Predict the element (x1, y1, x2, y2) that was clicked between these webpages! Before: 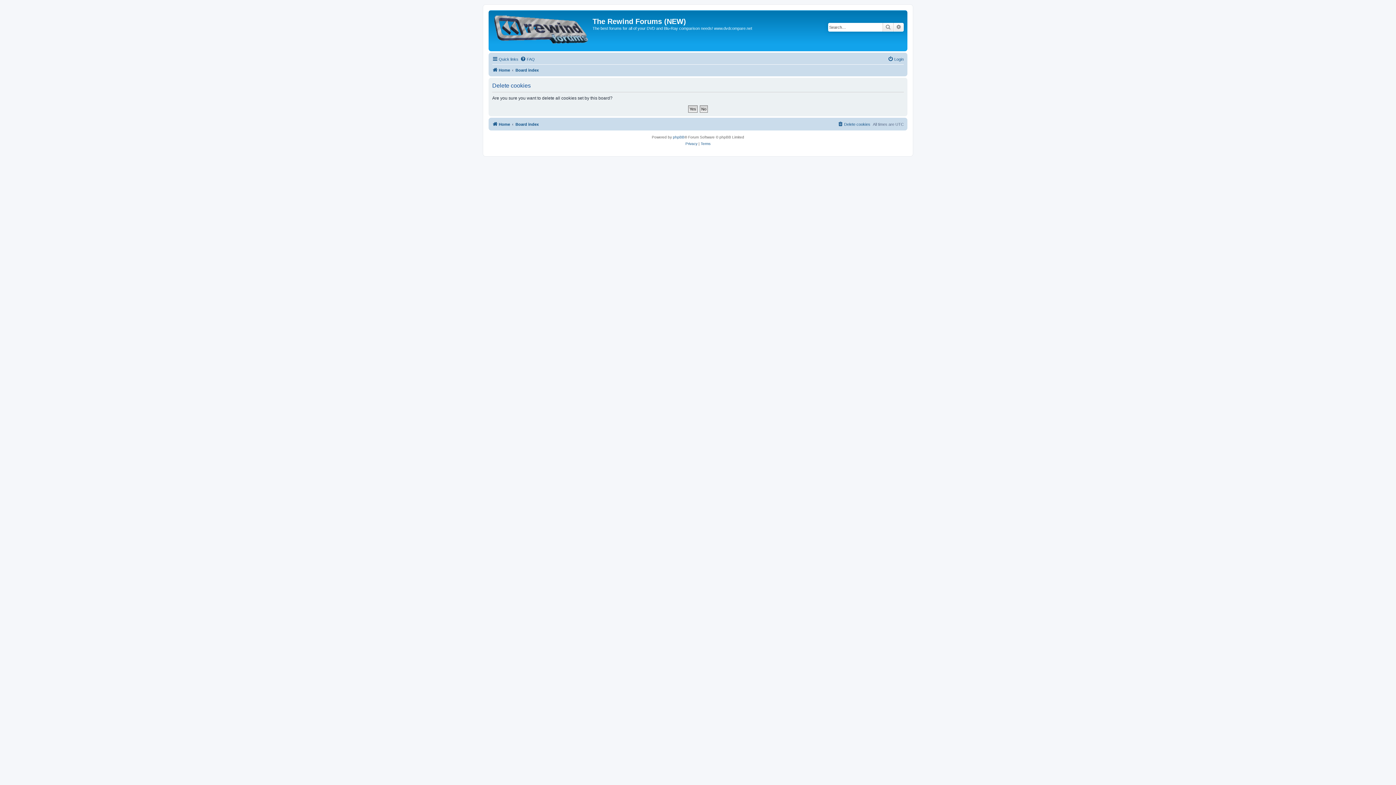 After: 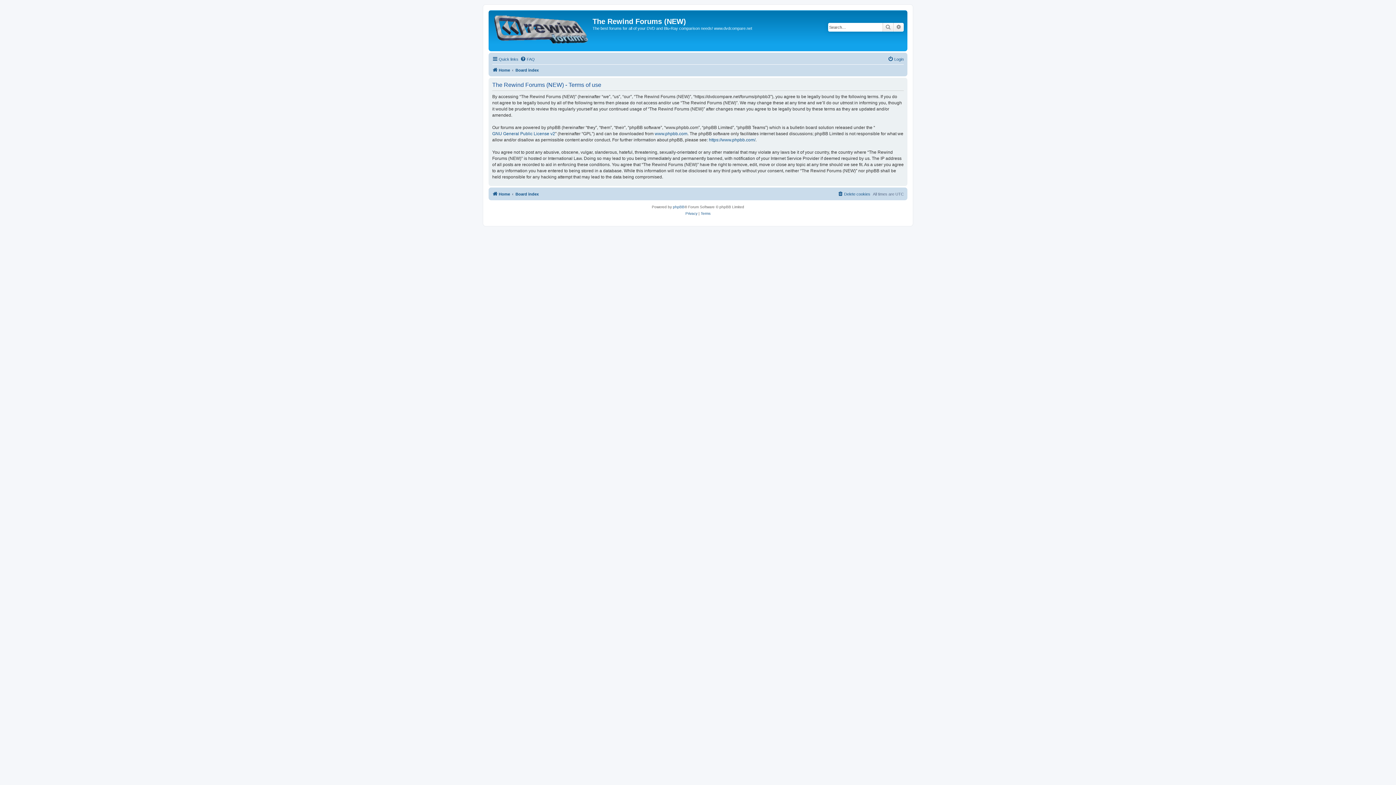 Action: bbox: (700, 140, 710, 147) label: Terms